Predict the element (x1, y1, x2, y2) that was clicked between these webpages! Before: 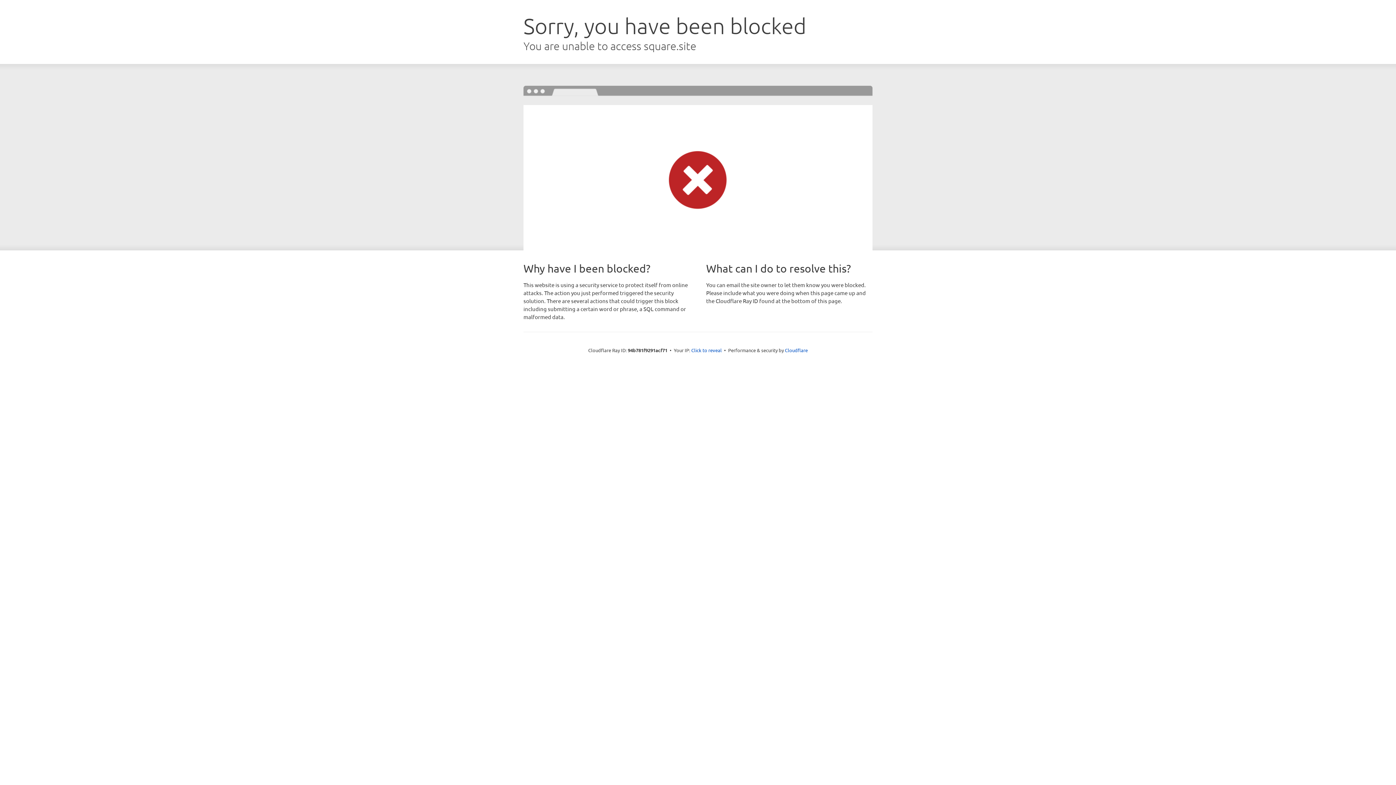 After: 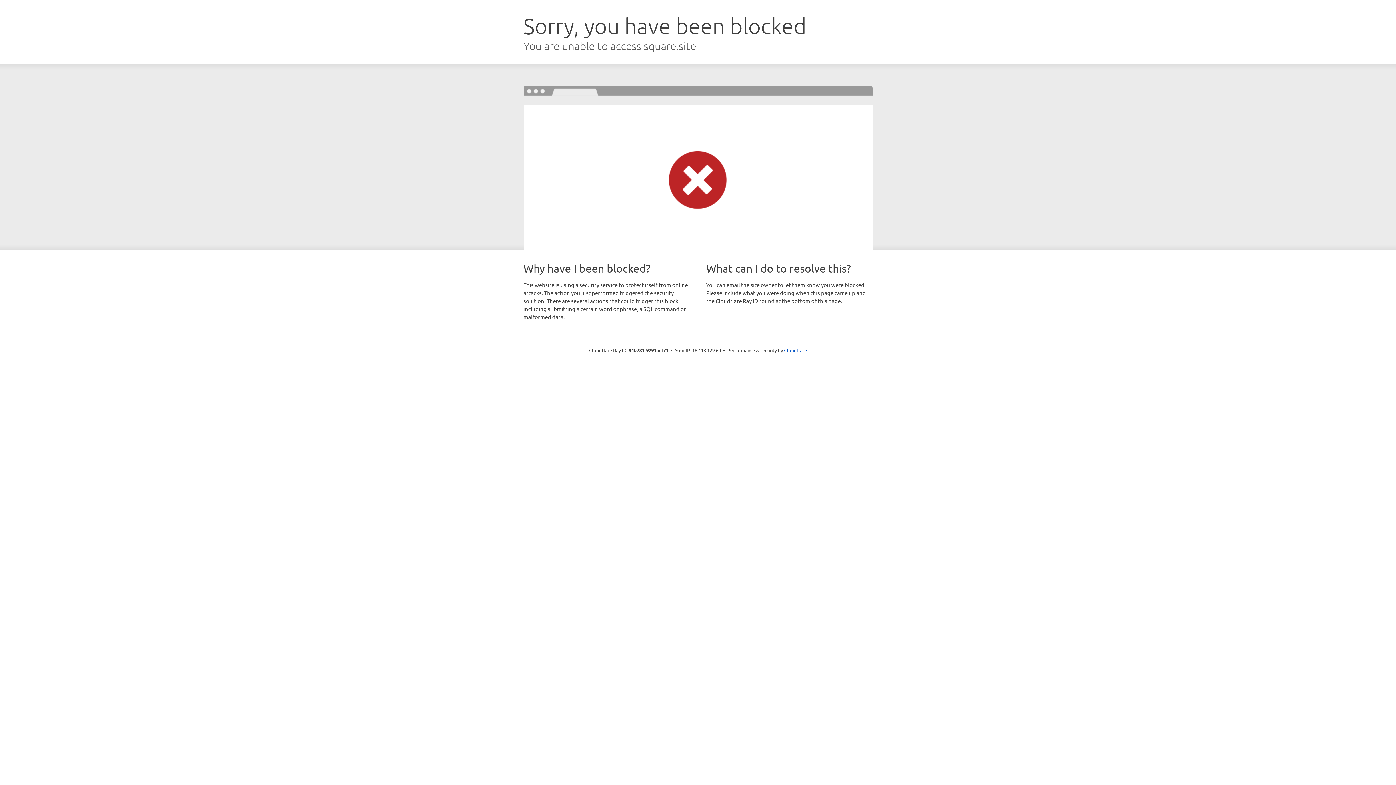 Action: label: Click to reveal bbox: (691, 346, 722, 353)